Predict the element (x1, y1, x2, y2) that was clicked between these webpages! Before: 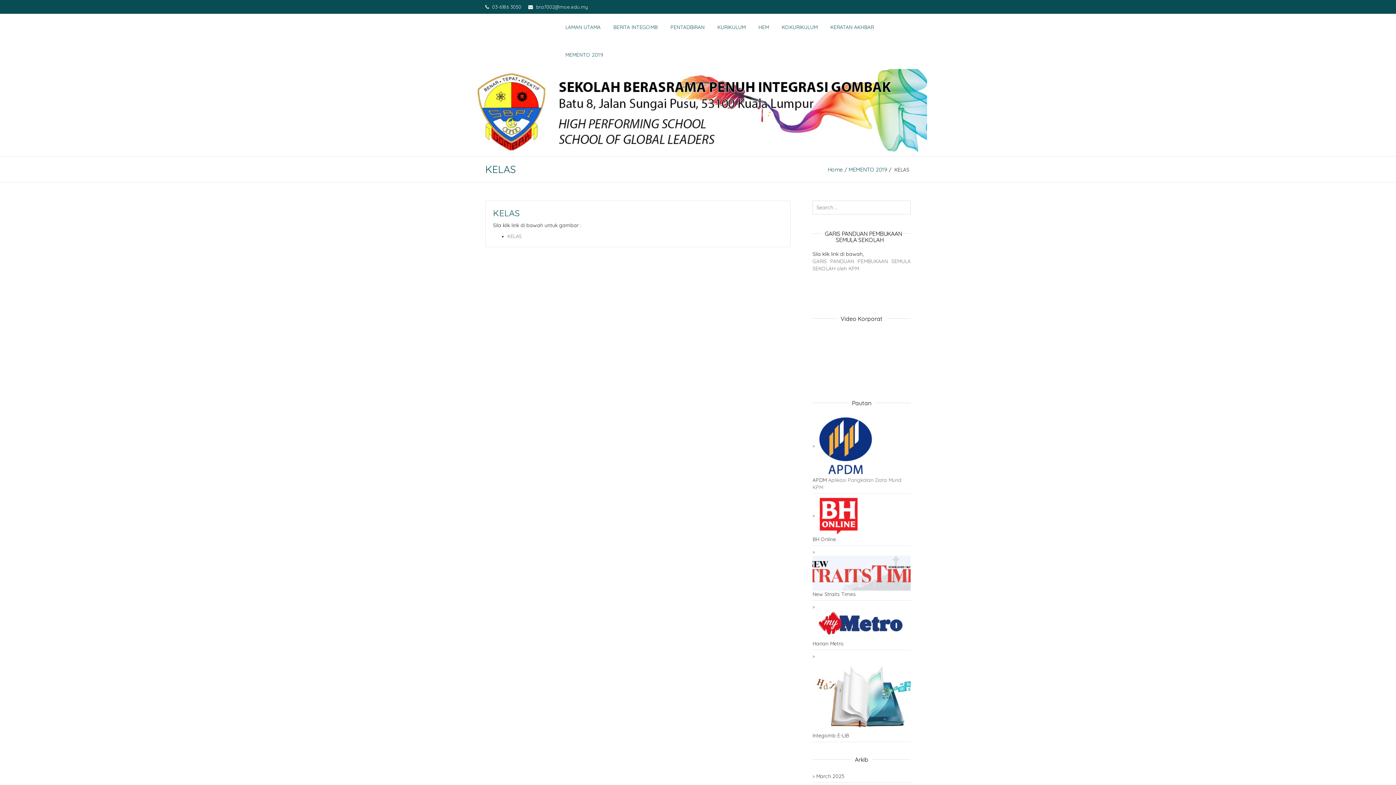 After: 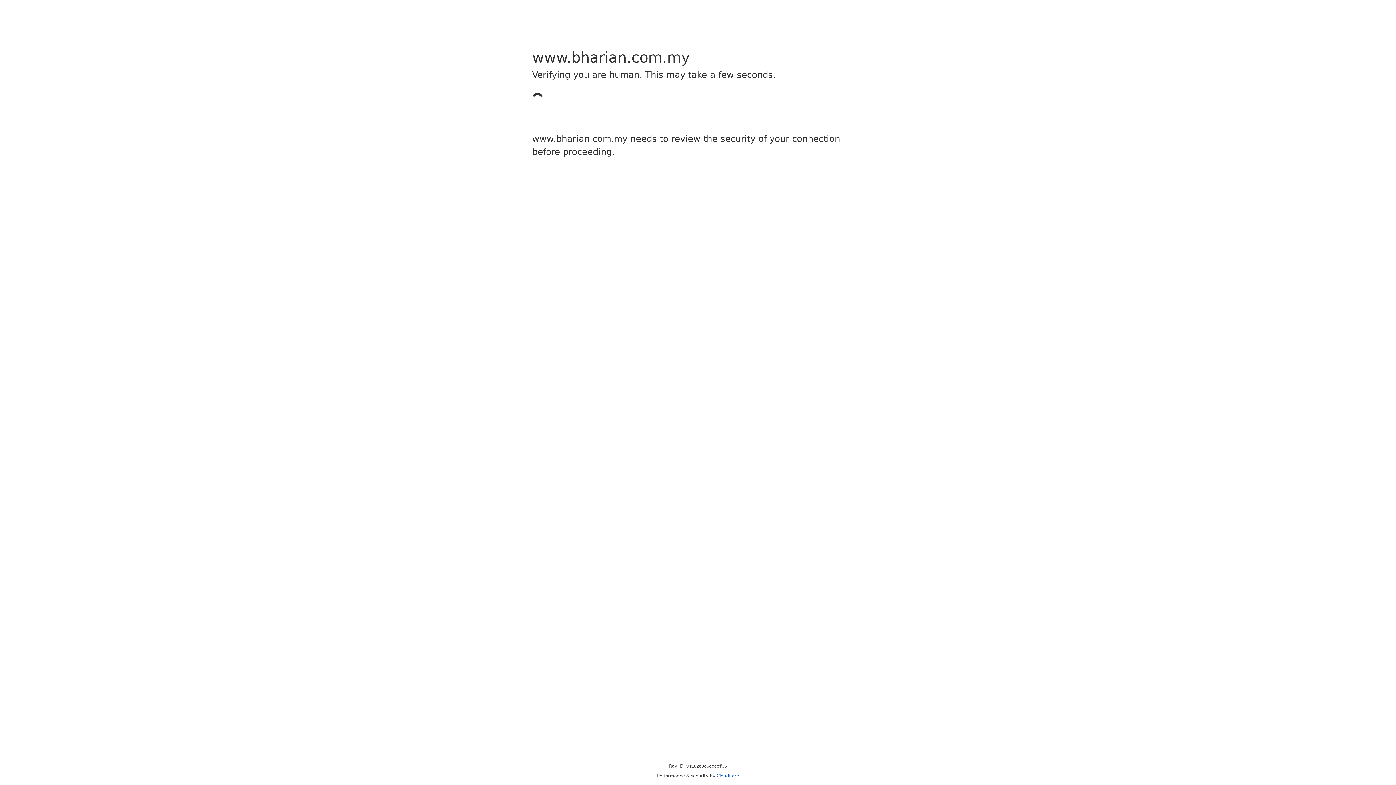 Action: bbox: (812, 512, 861, 542) label: 
BH Online